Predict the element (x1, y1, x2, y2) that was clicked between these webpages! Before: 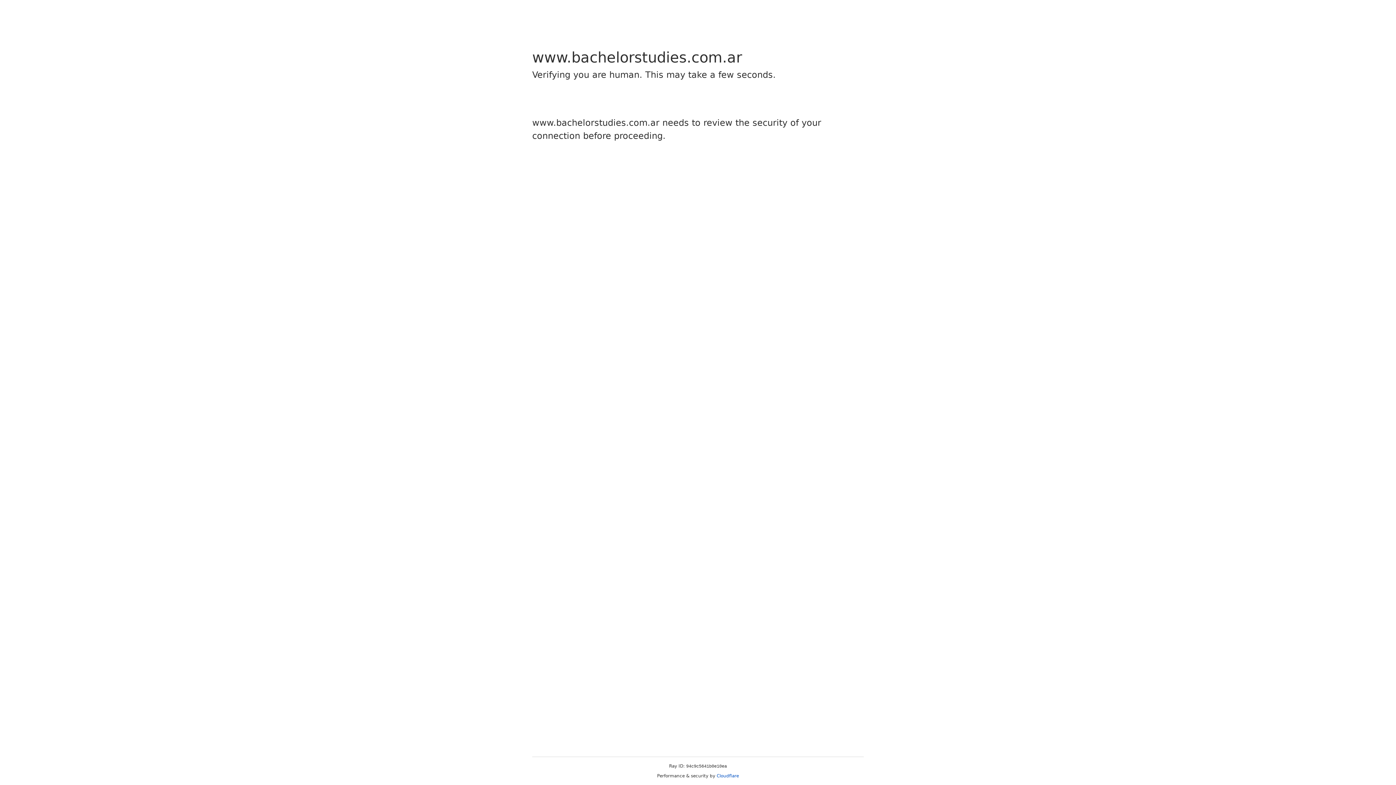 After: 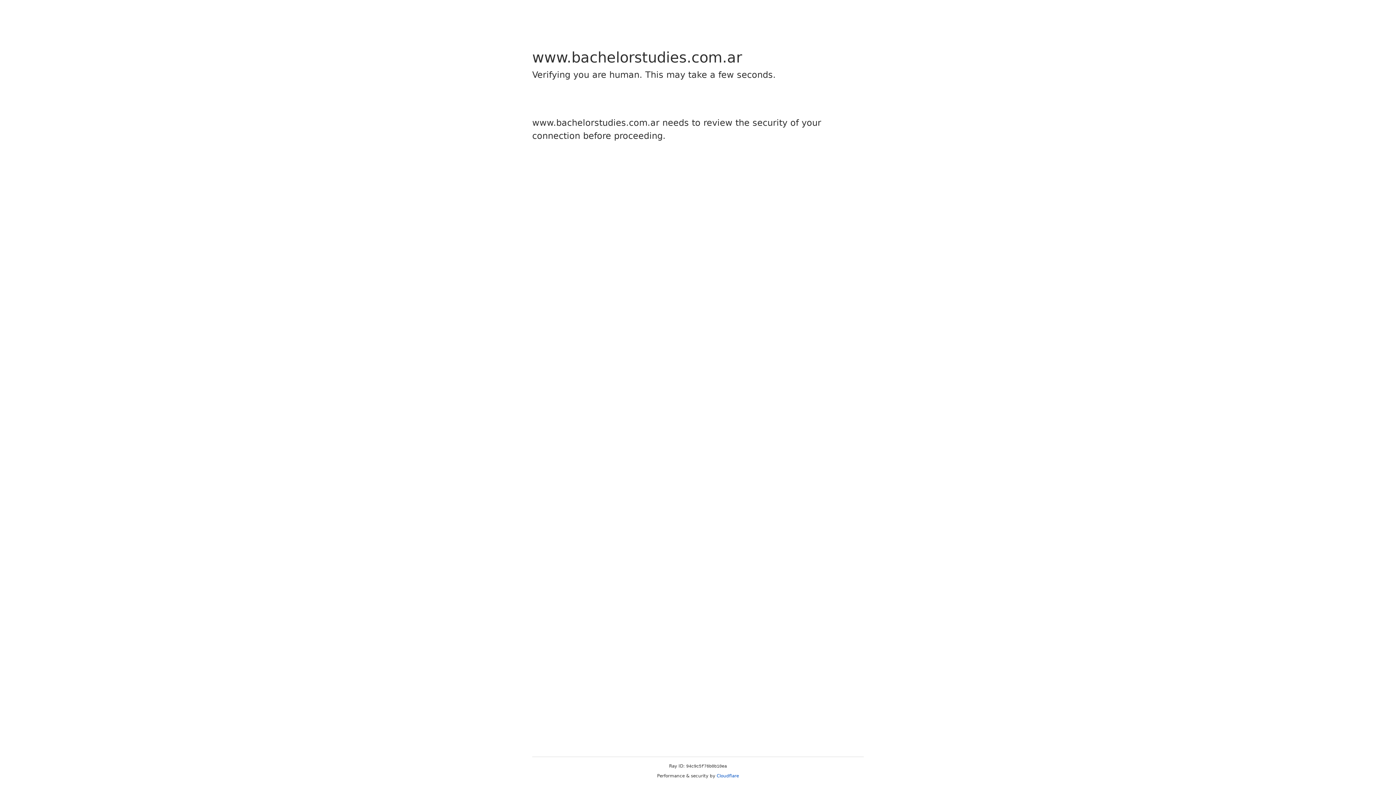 Action: label: Cloudflare bbox: (716, 773, 739, 778)